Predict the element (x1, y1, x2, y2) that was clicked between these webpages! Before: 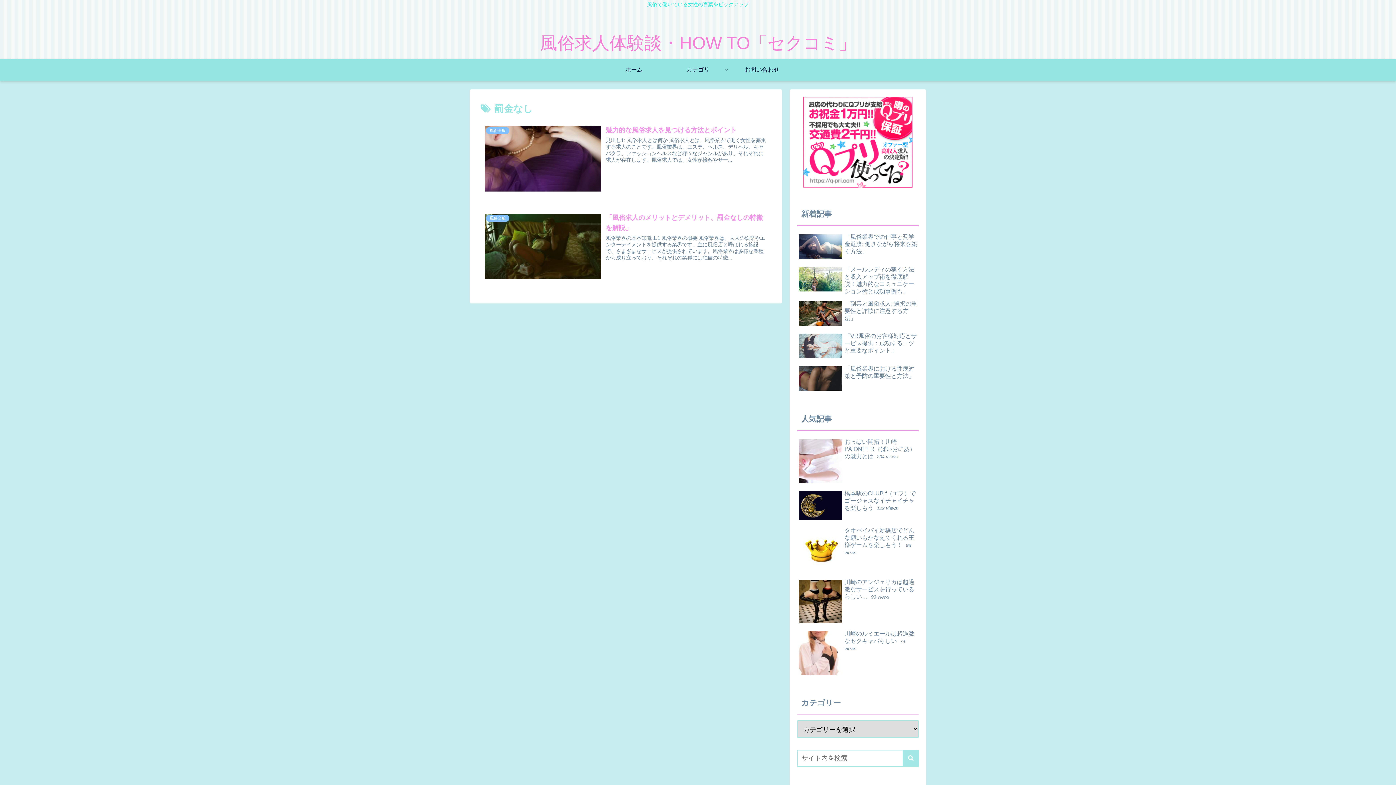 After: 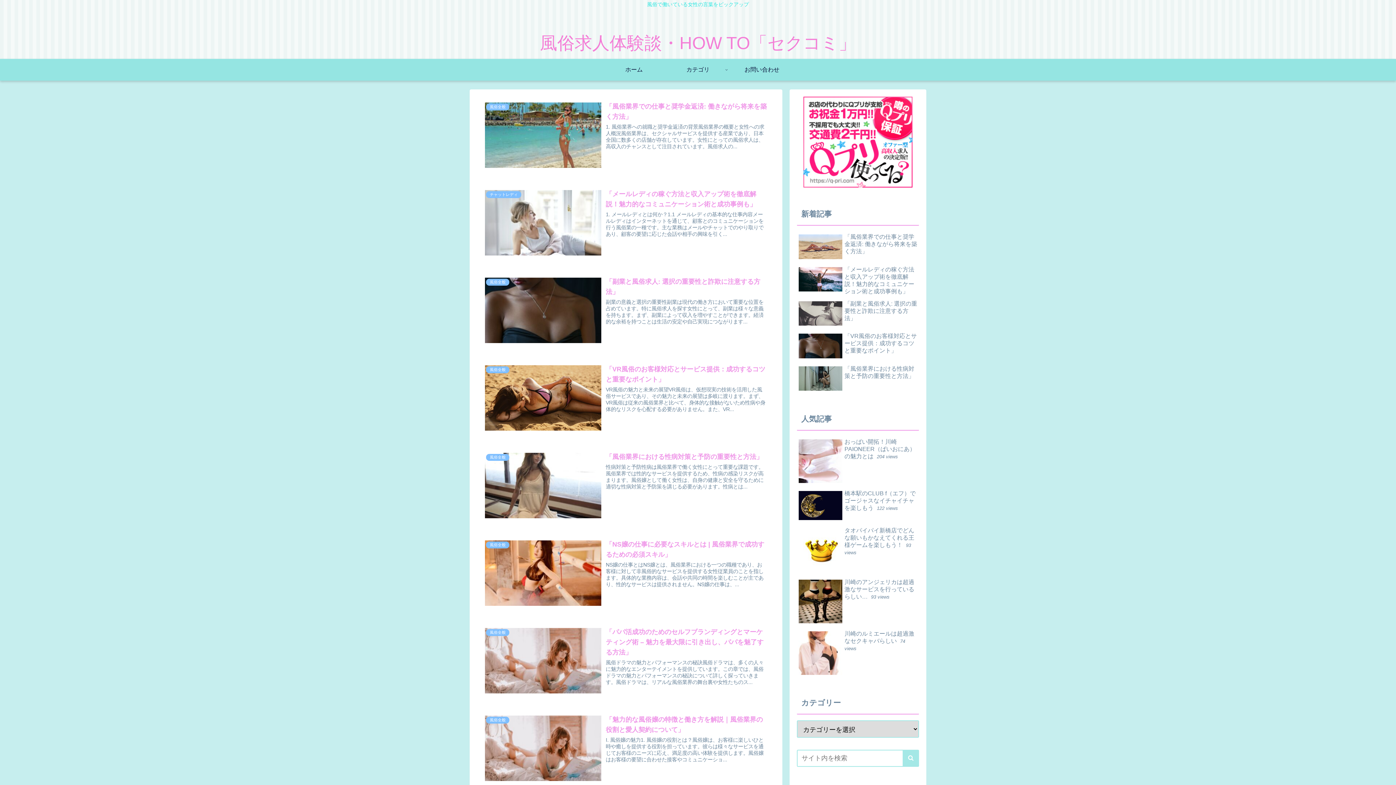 Action: label: ホーム bbox: (602, 58, 666, 80)